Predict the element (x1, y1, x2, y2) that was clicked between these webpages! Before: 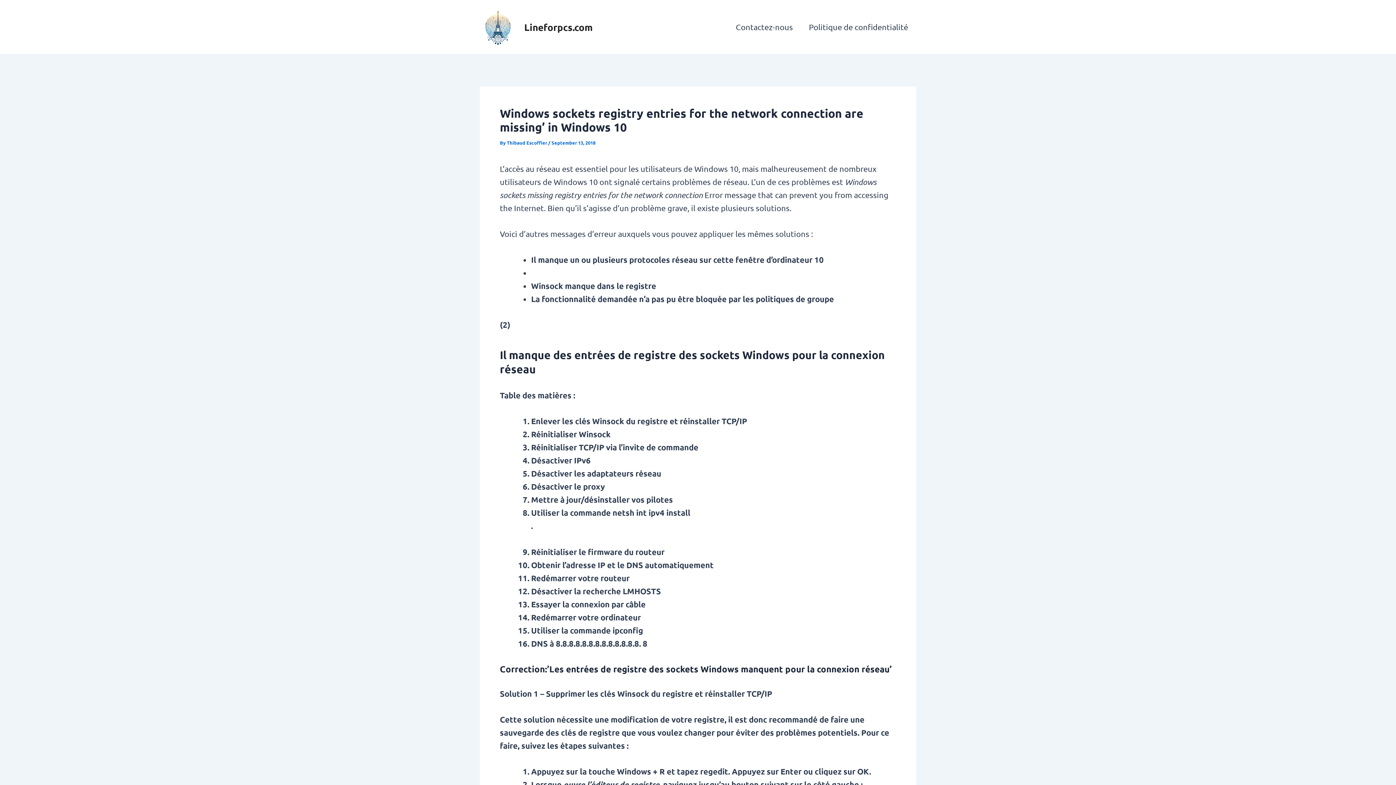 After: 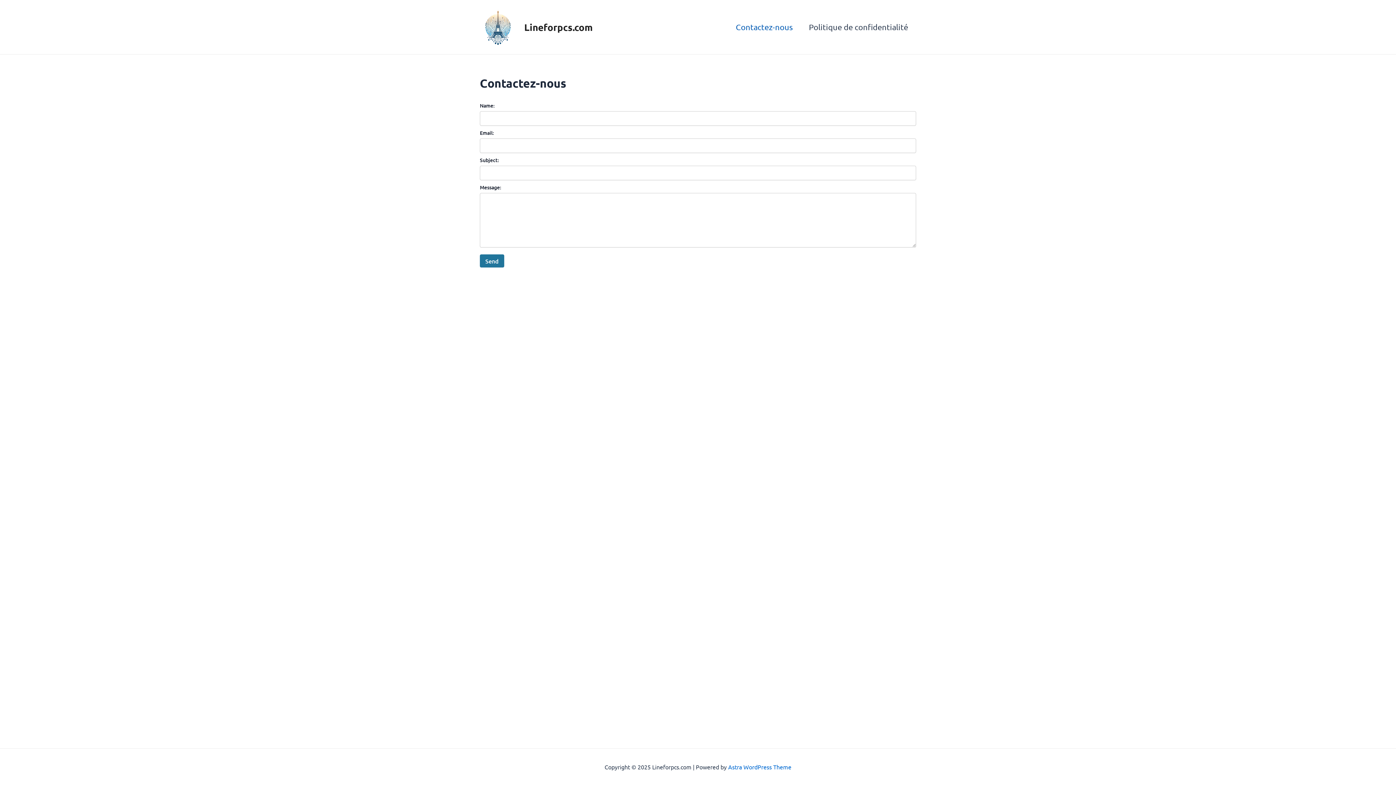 Action: bbox: (728, 12, 801, 41) label: Contactez-nous